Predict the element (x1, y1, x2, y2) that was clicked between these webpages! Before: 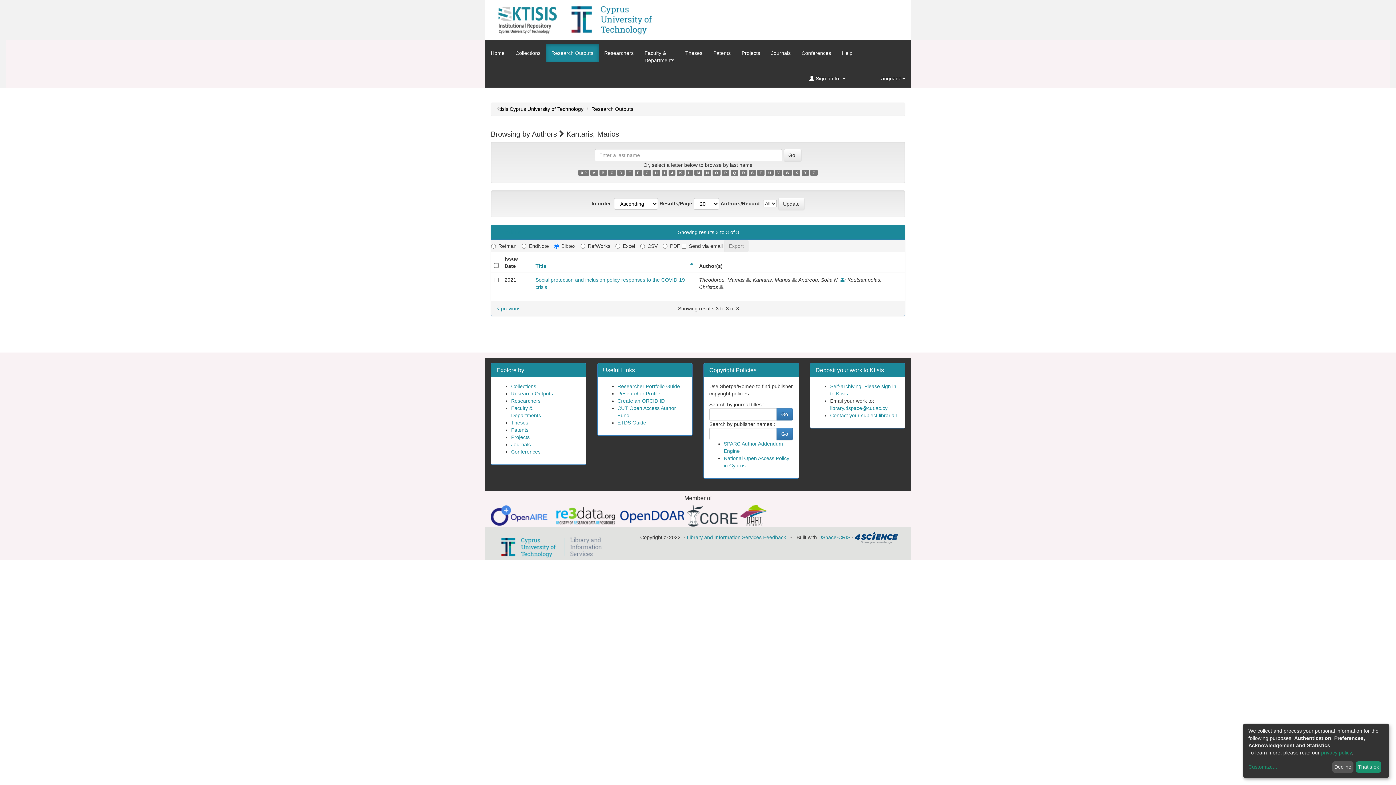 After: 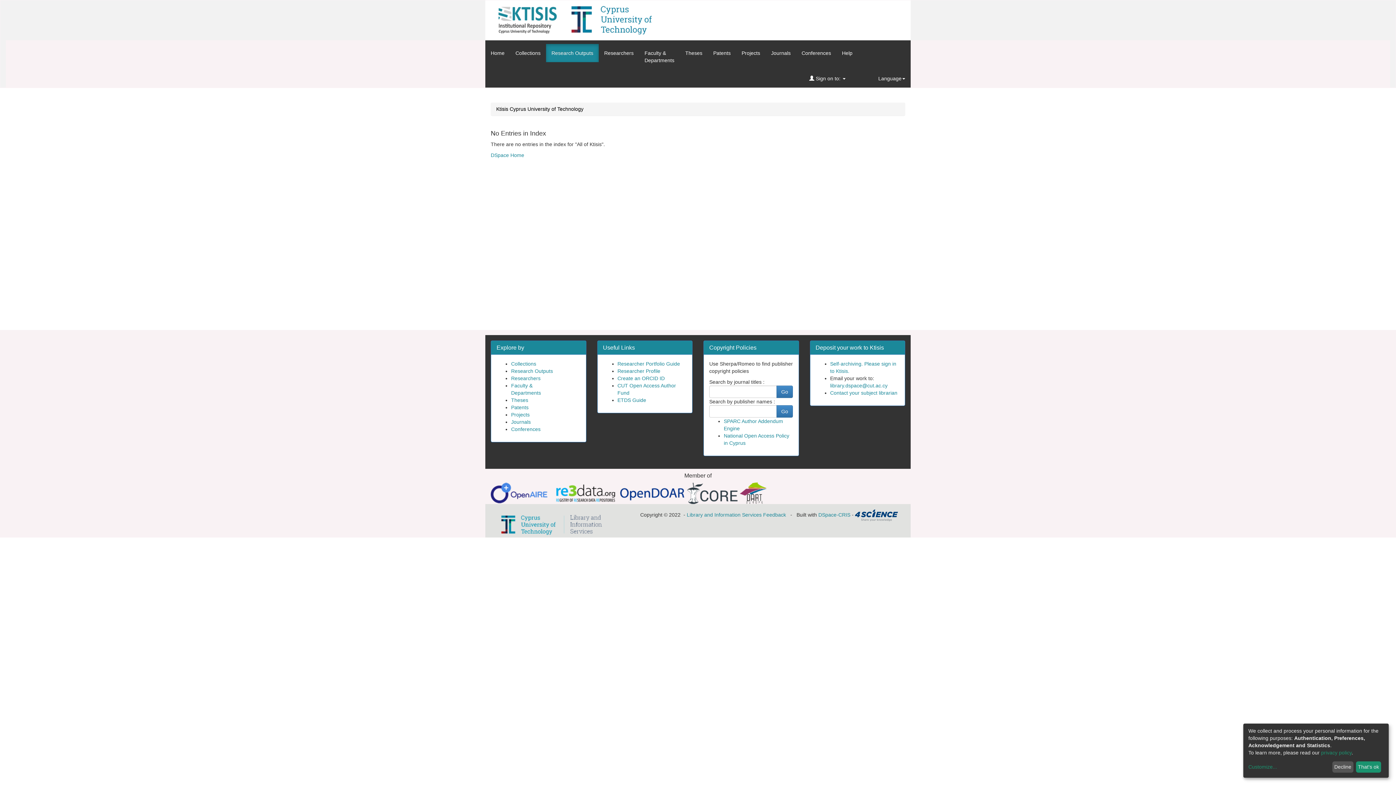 Action: label: X bbox: (793, 169, 800, 176)